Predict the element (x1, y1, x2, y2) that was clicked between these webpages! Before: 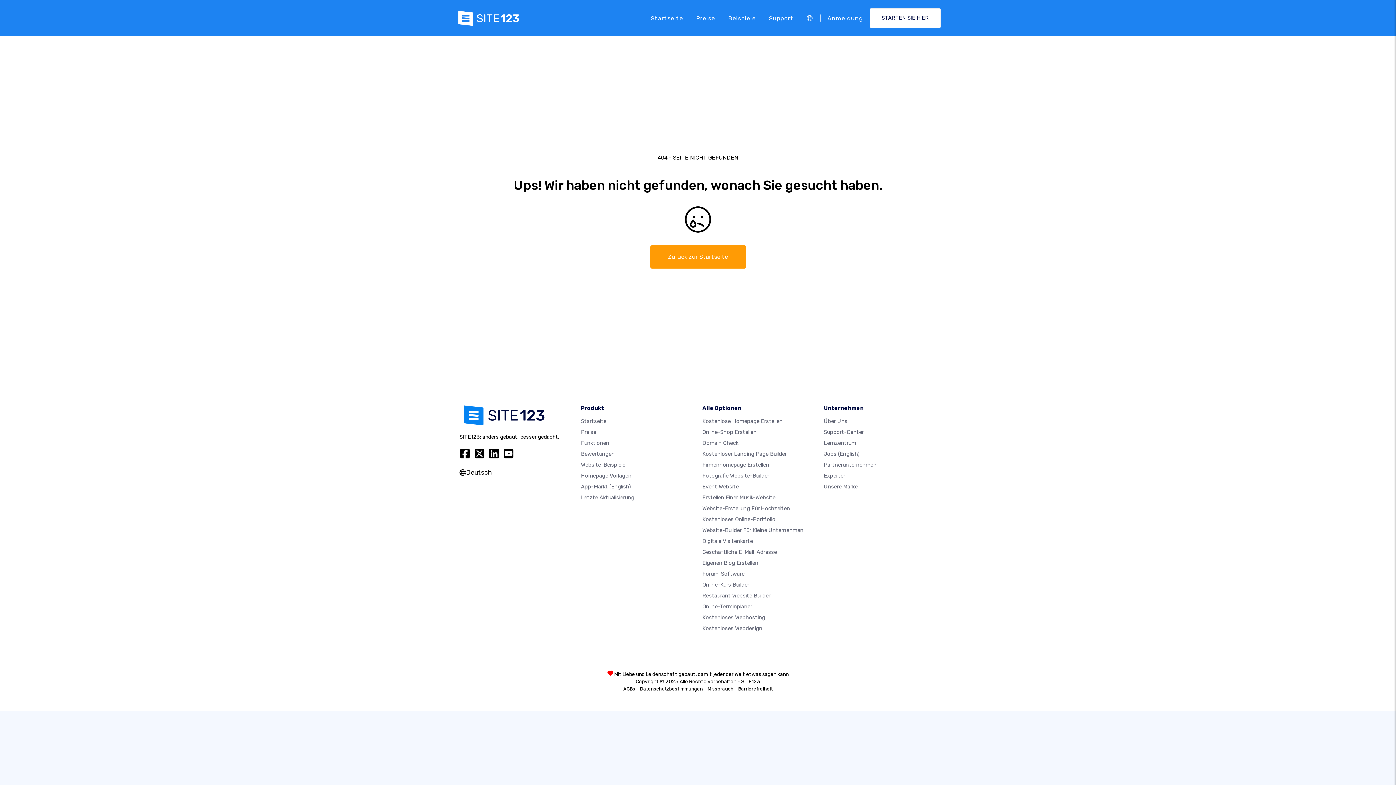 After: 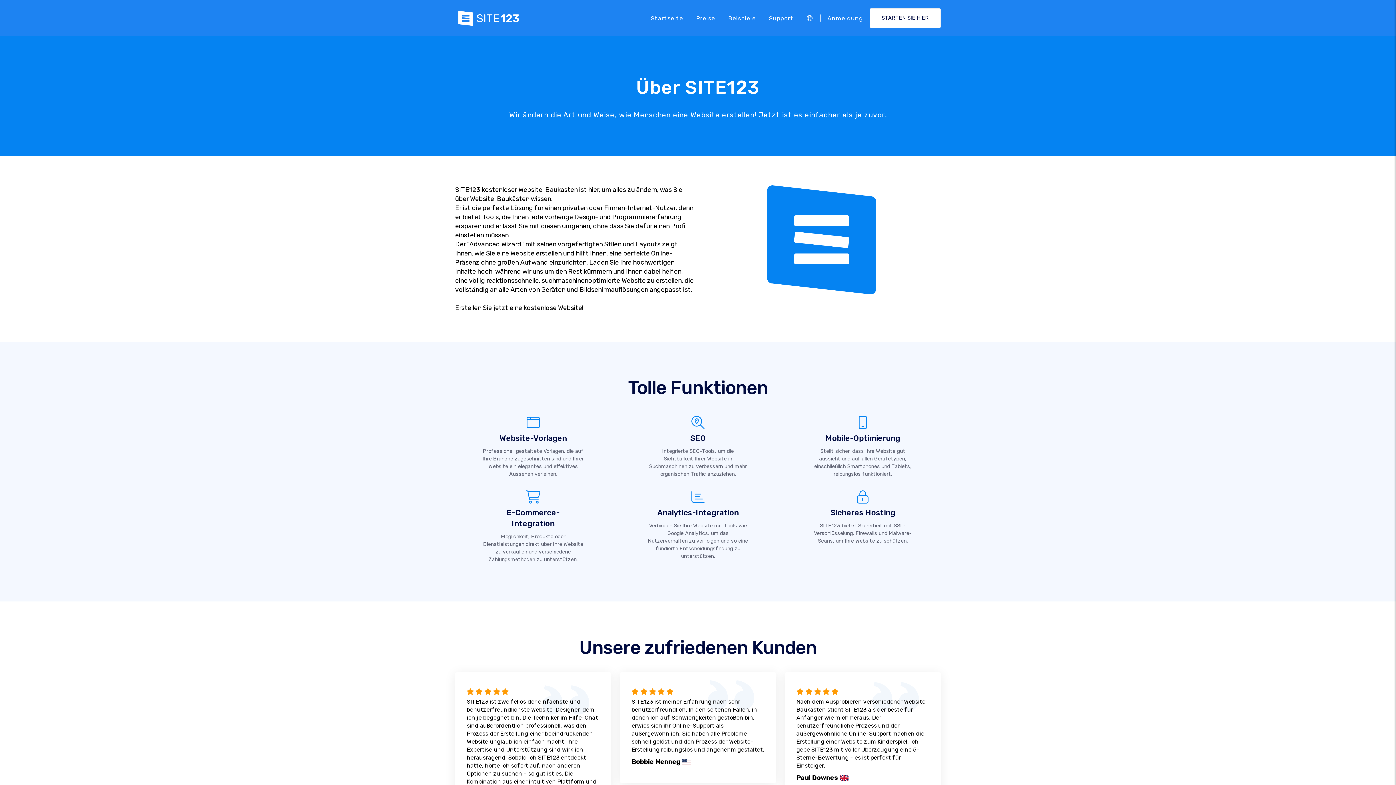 Action: label: Über Uns bbox: (824, 418, 847, 424)